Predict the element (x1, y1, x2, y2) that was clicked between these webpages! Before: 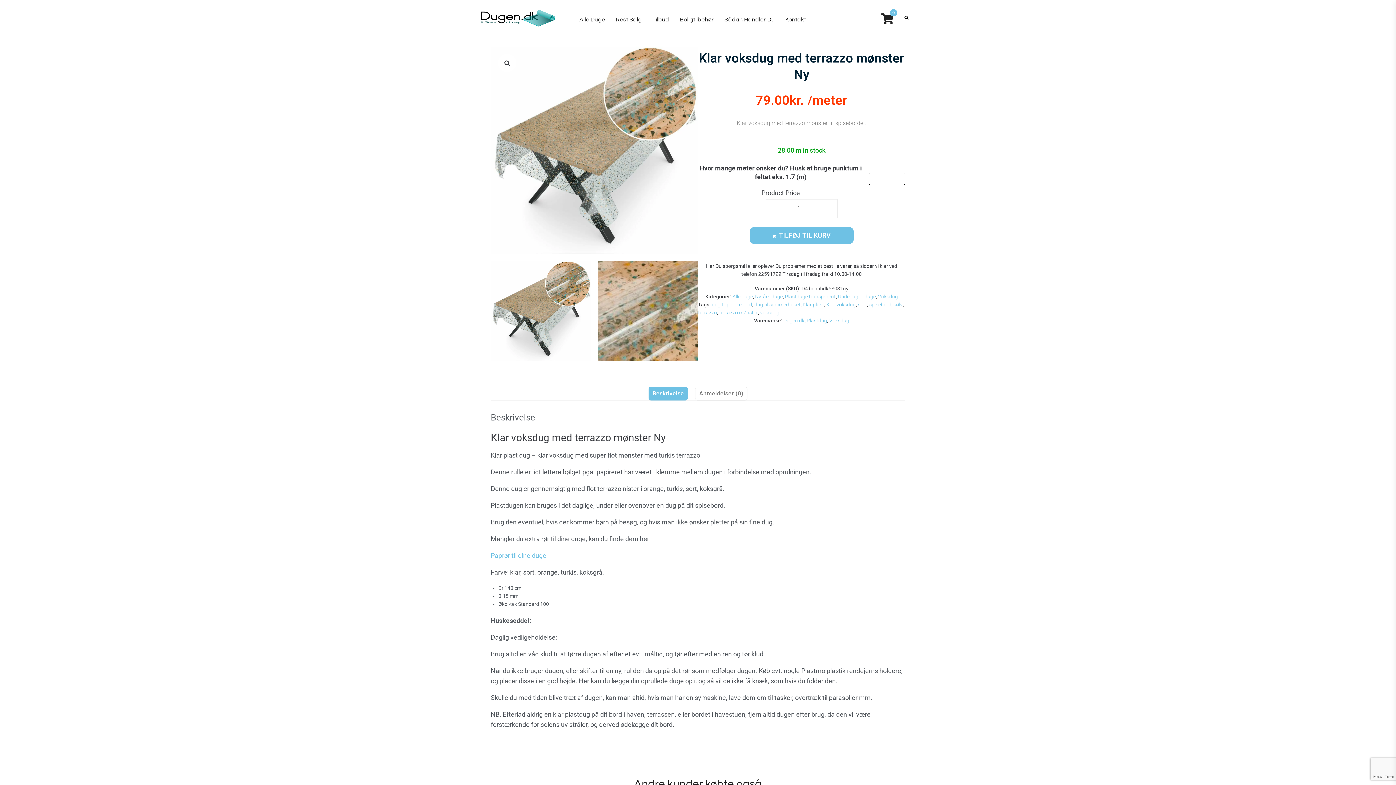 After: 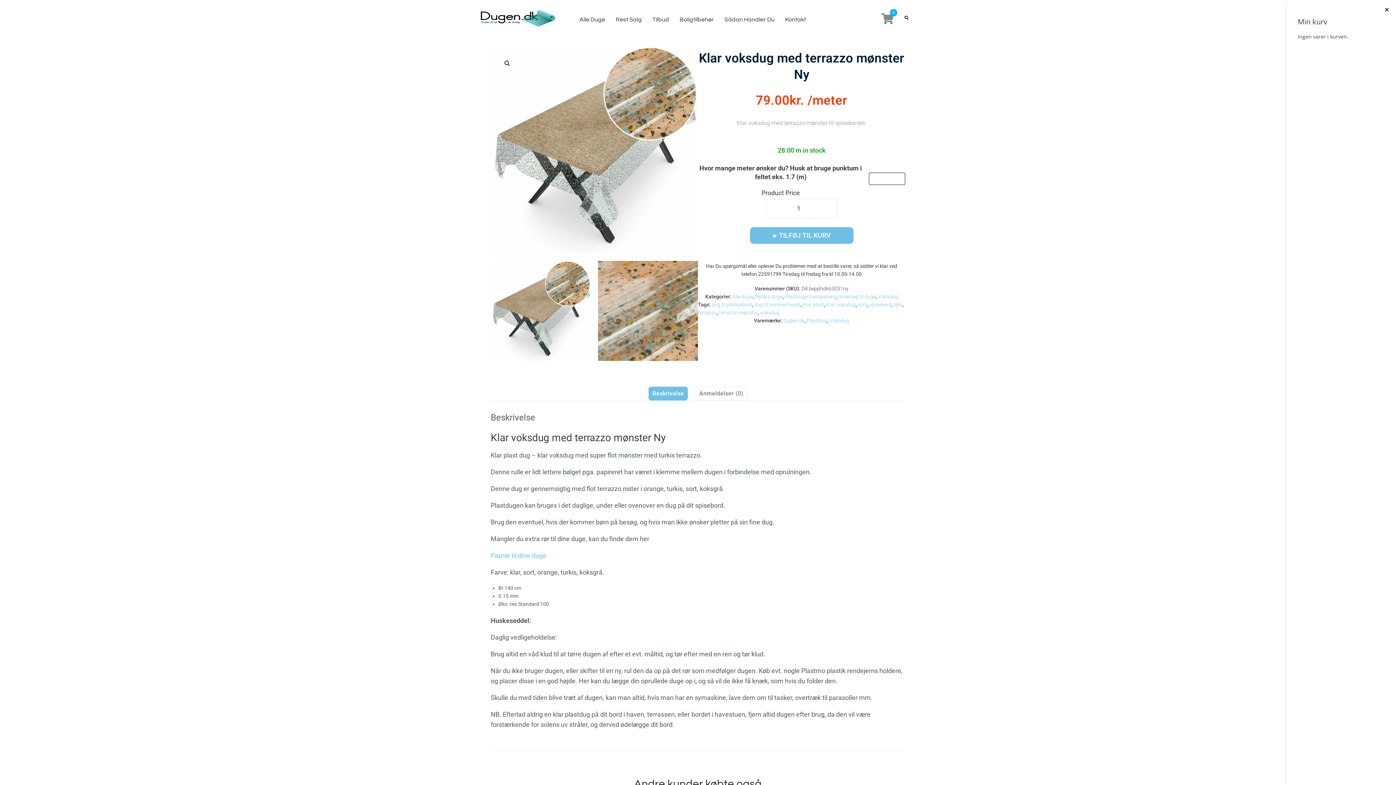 Action: bbox: (881, 13, 897, 24) label: 0